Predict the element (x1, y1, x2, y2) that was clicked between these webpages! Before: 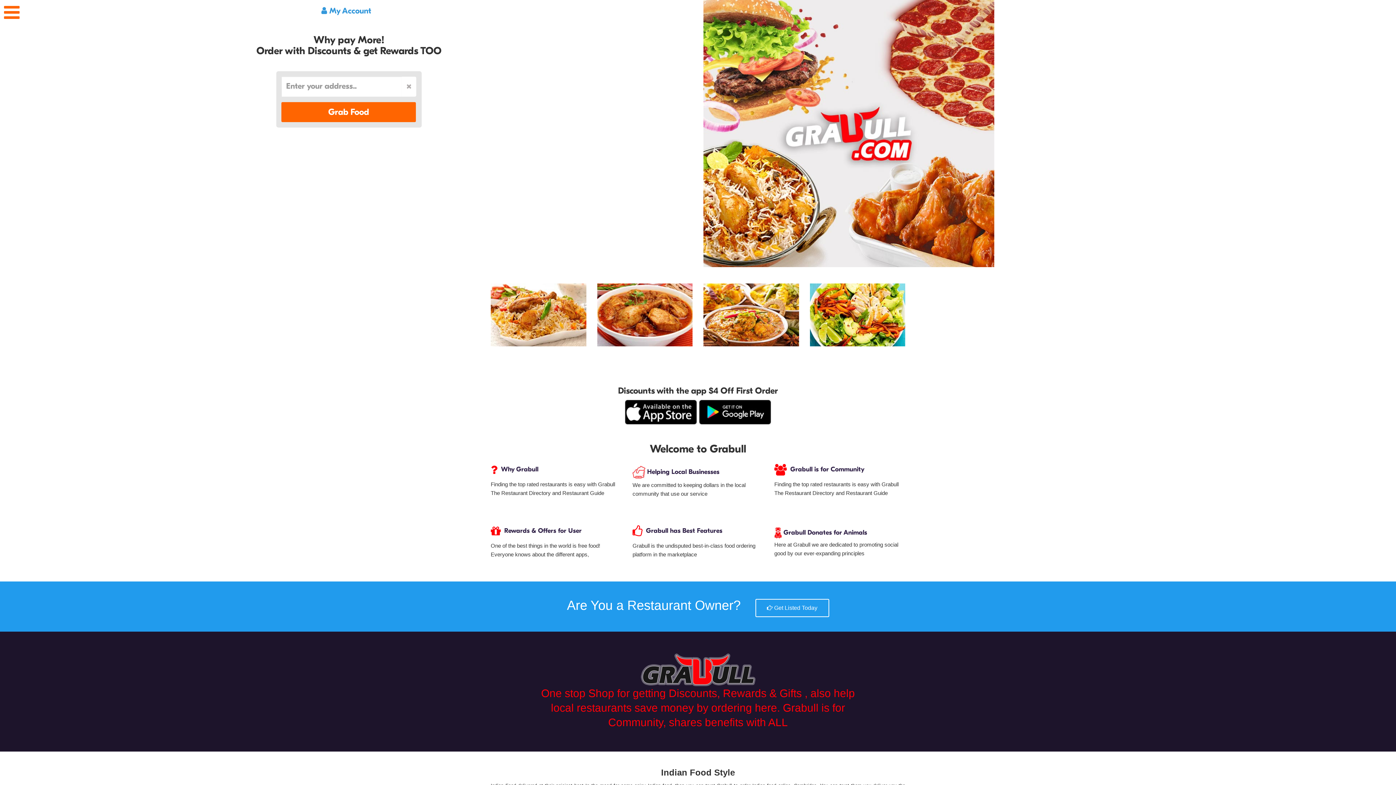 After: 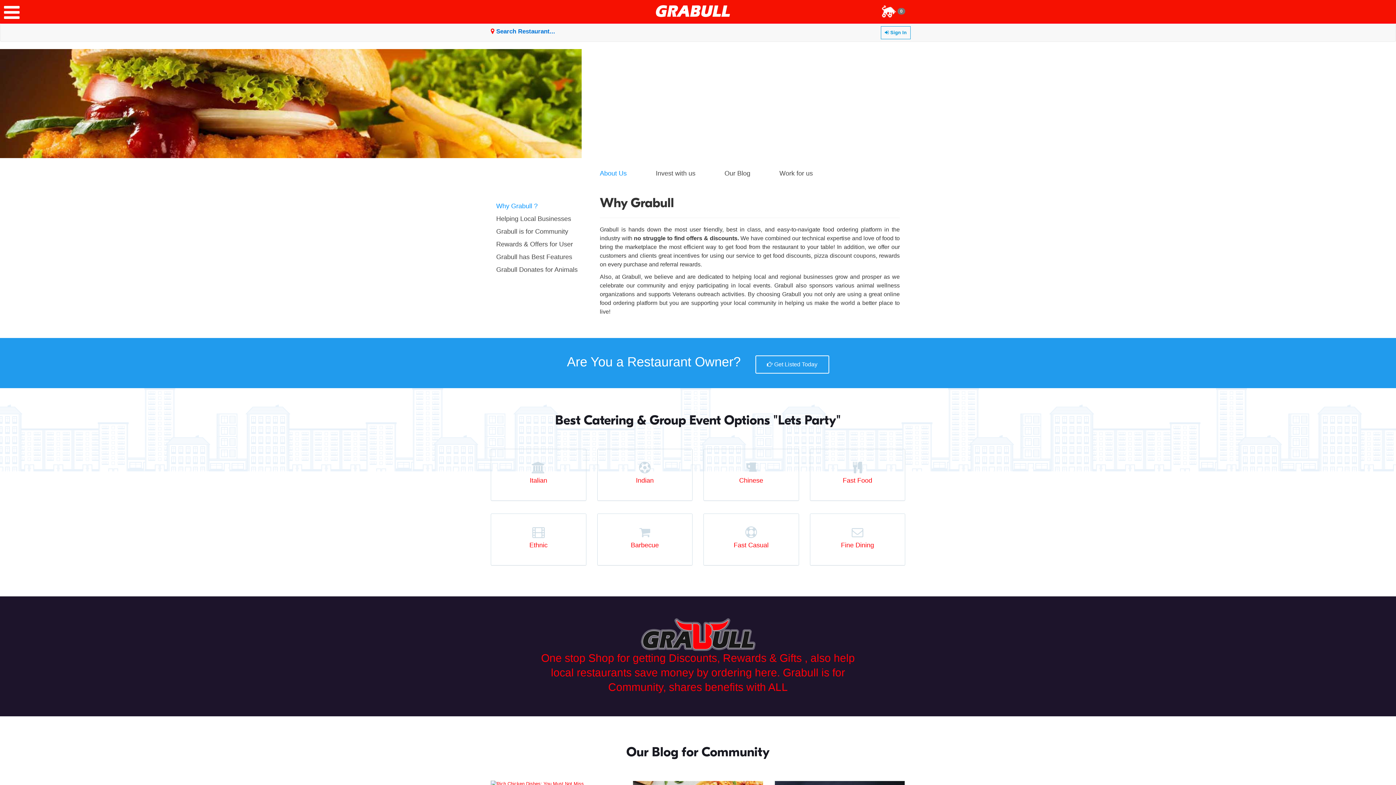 Action: label: Why Grabull bbox: (501, 465, 538, 473)